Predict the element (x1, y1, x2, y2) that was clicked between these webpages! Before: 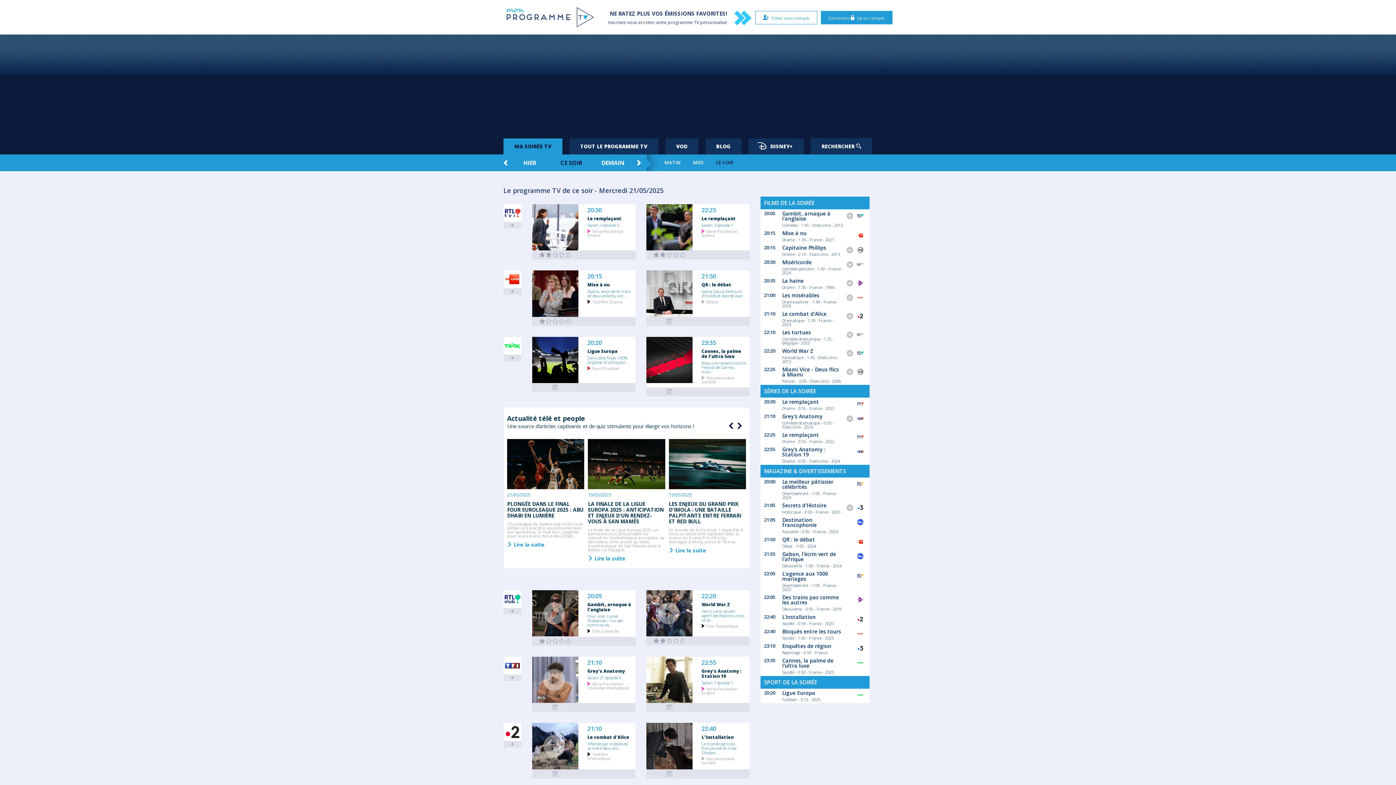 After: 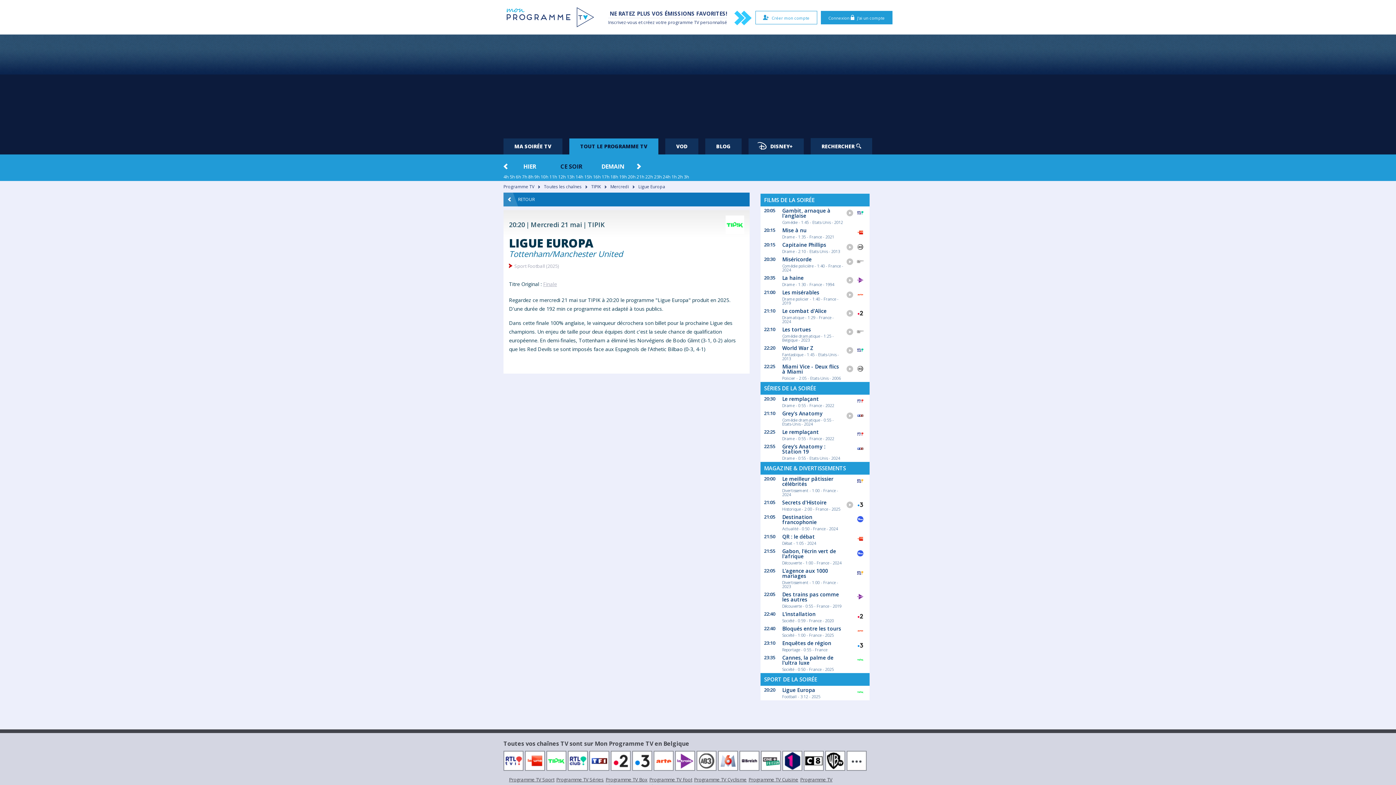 Action: bbox: (782, 689, 815, 696) label: Ligue Europa